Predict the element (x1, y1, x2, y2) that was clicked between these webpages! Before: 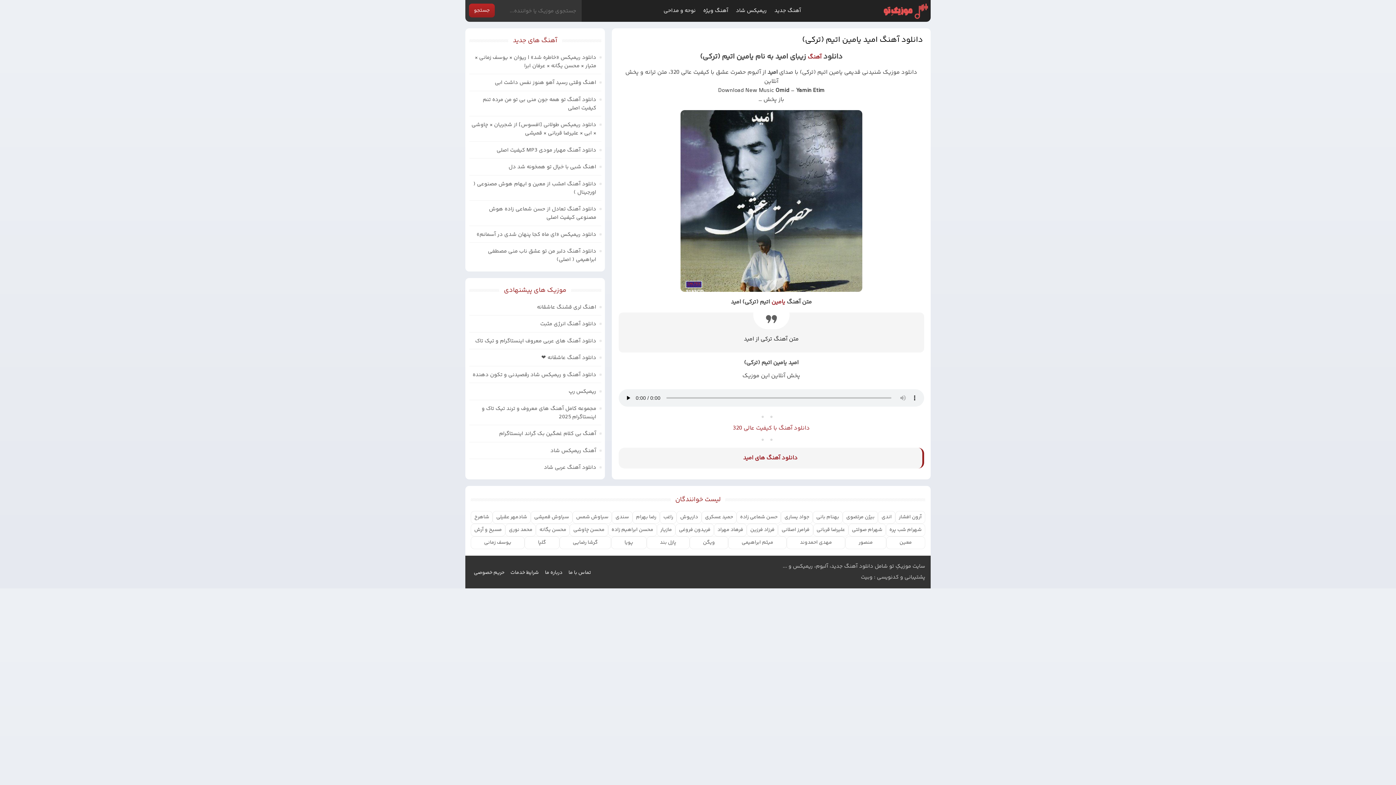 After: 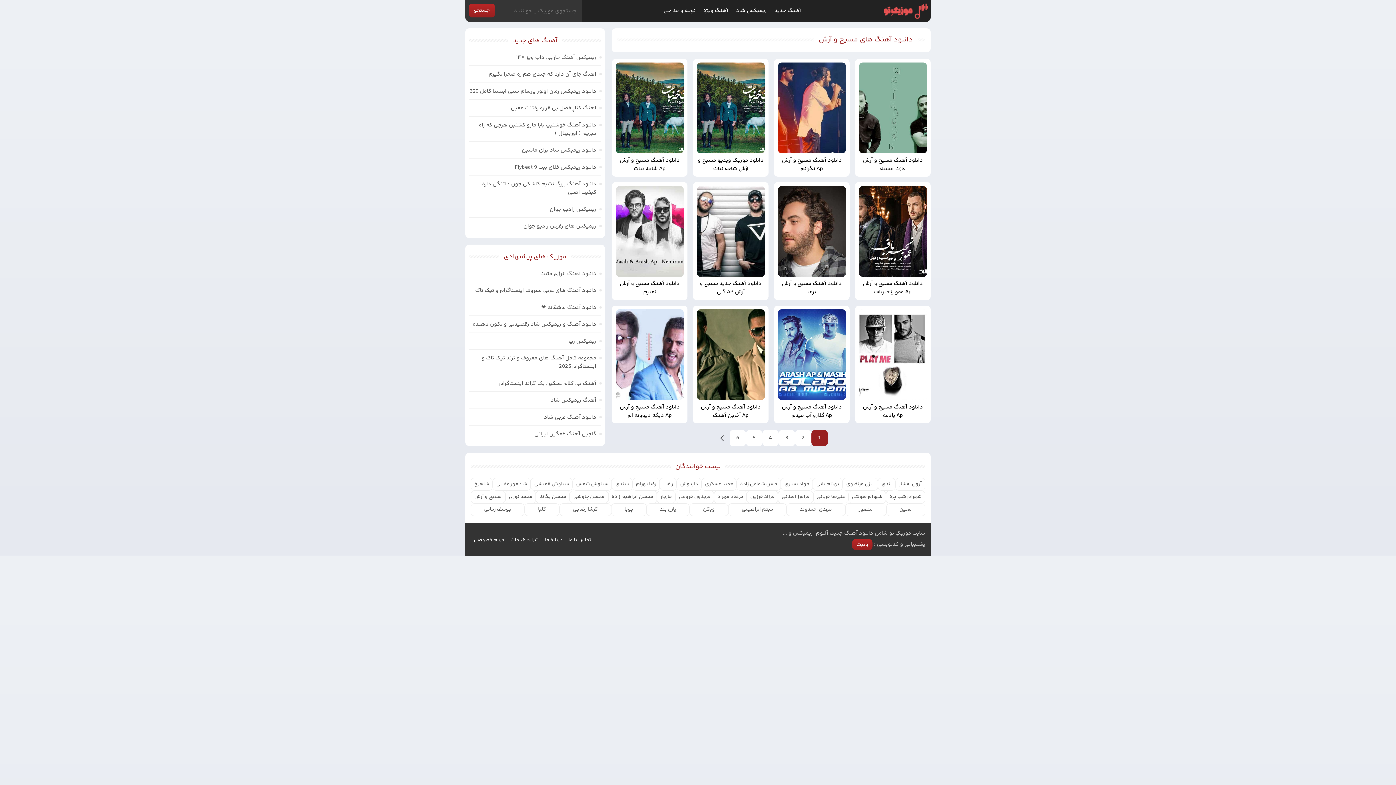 Action: label: مسیح و آرش bbox: (470, 523, 505, 536)